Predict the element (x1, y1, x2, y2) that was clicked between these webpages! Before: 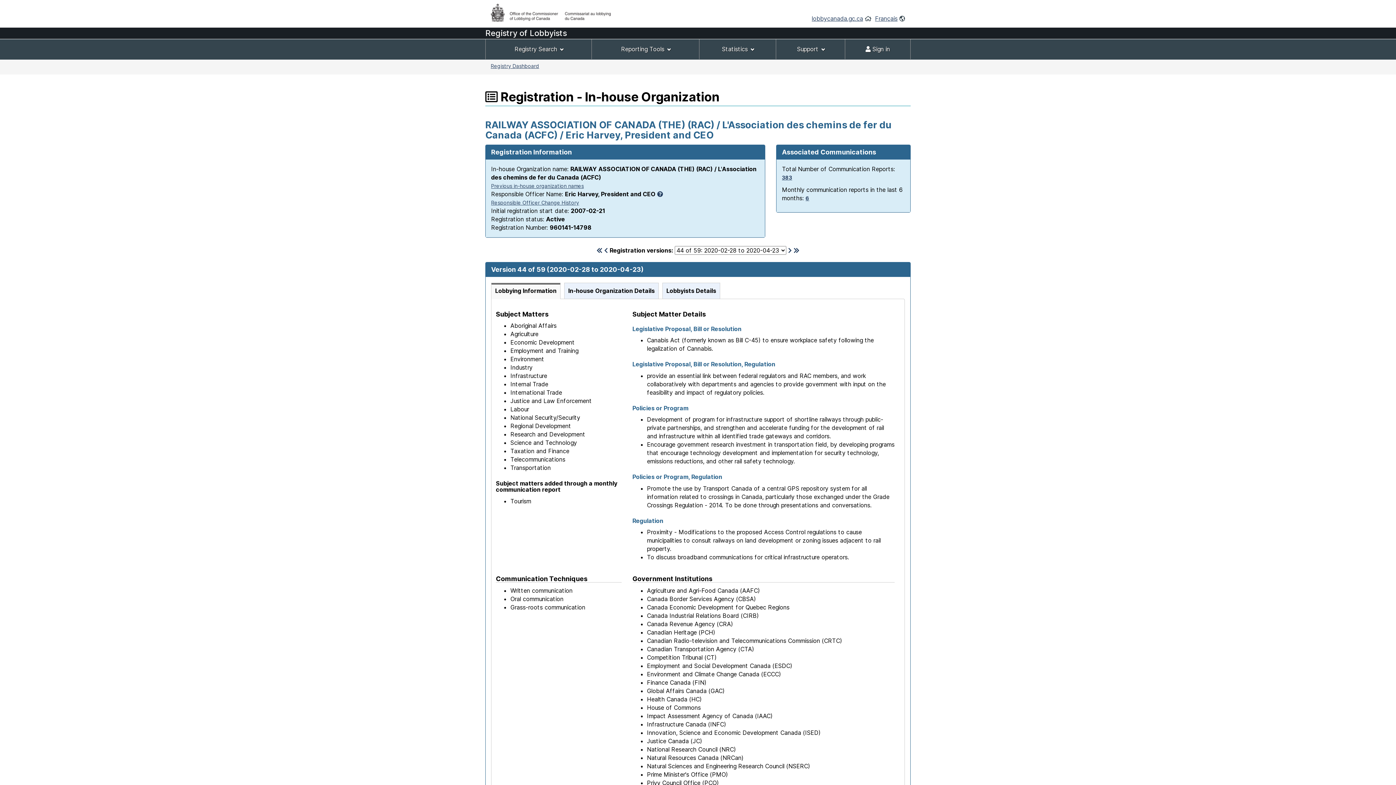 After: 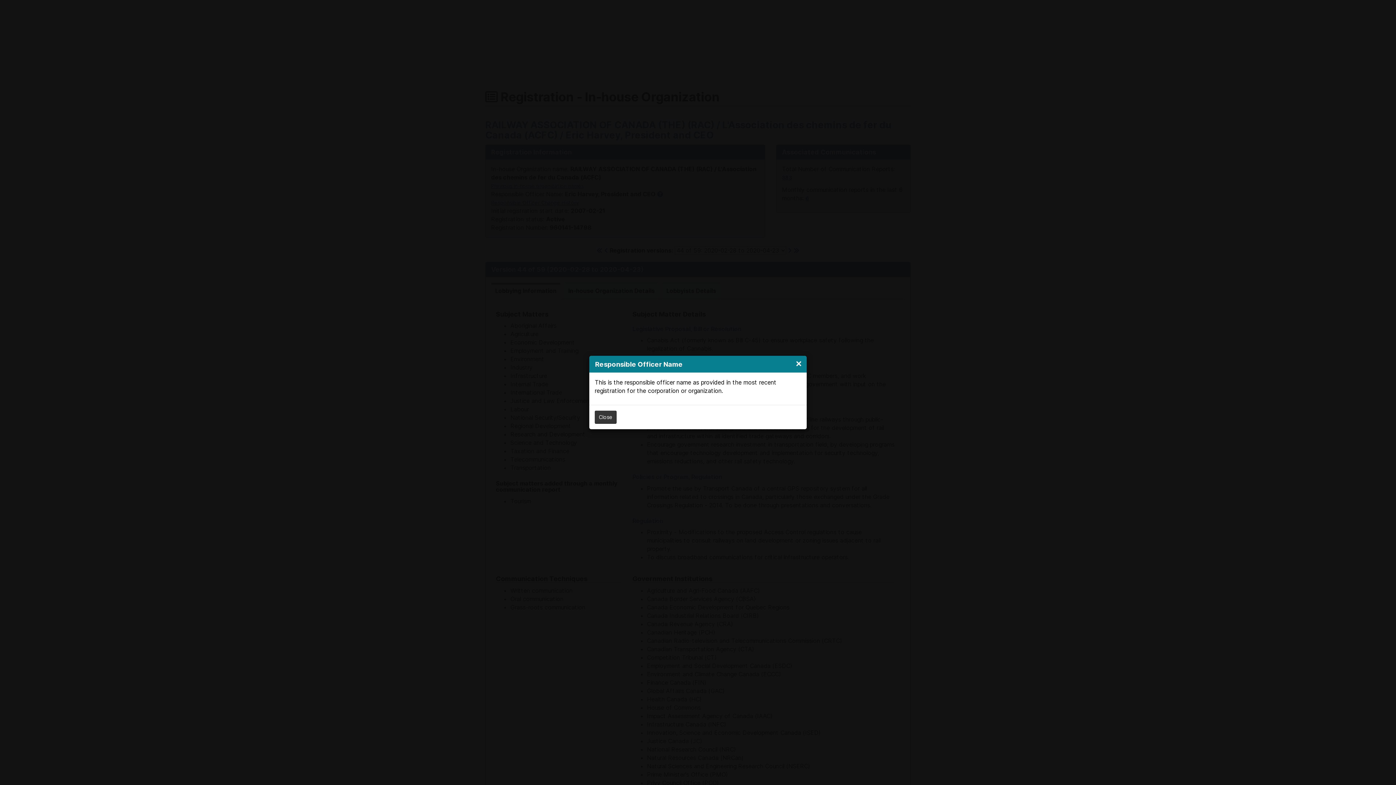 Action: bbox: (657, 190, 663, 197)